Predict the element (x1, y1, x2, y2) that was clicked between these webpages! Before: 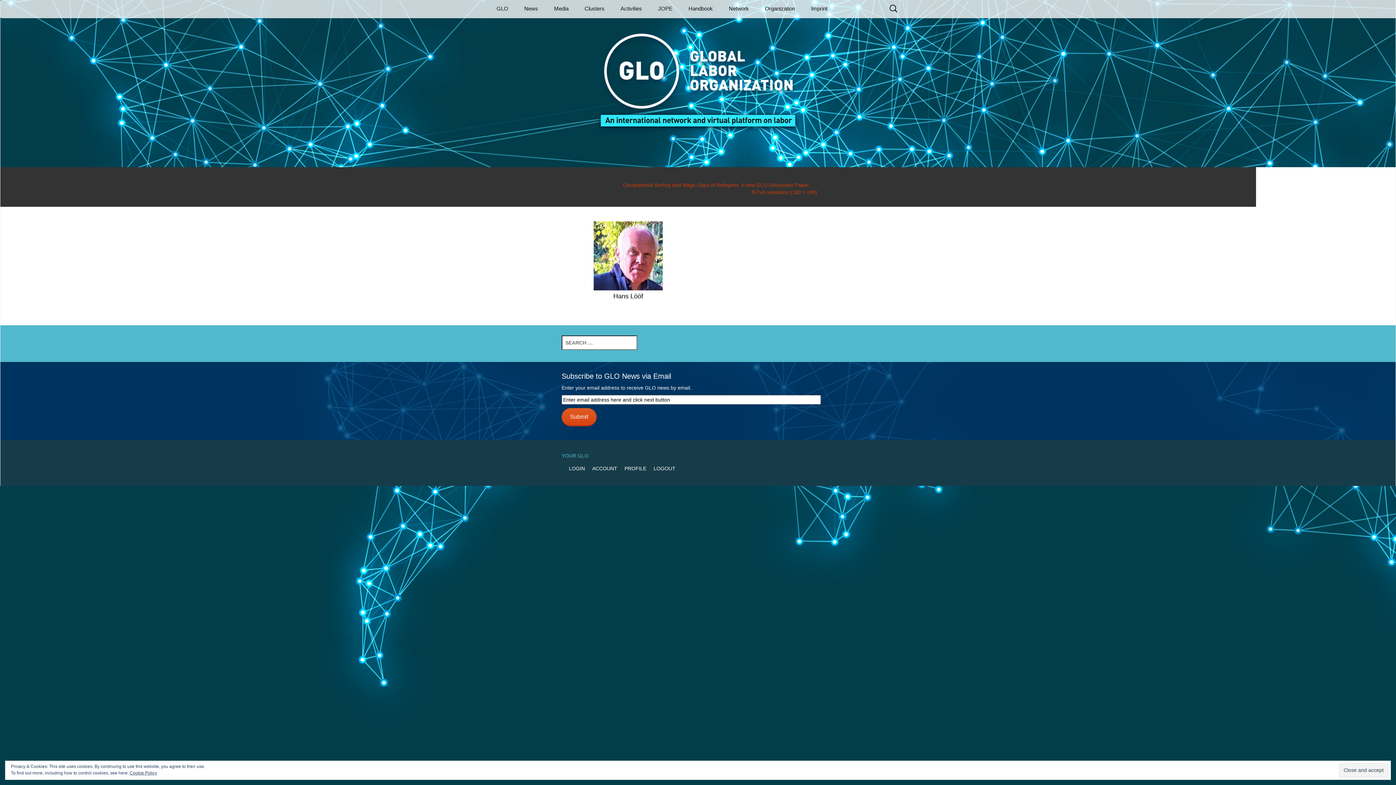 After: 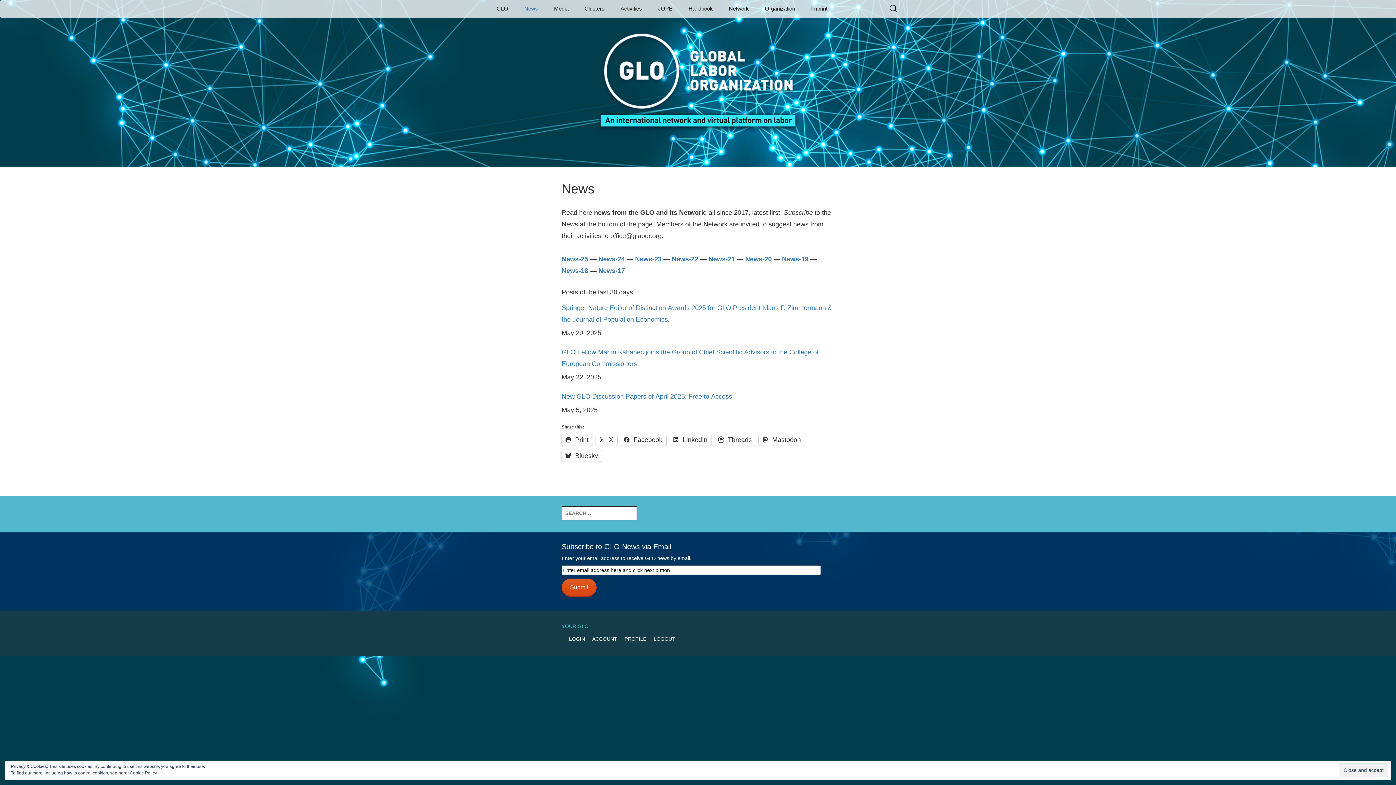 Action: bbox: (517, 0, 545, 16) label: News